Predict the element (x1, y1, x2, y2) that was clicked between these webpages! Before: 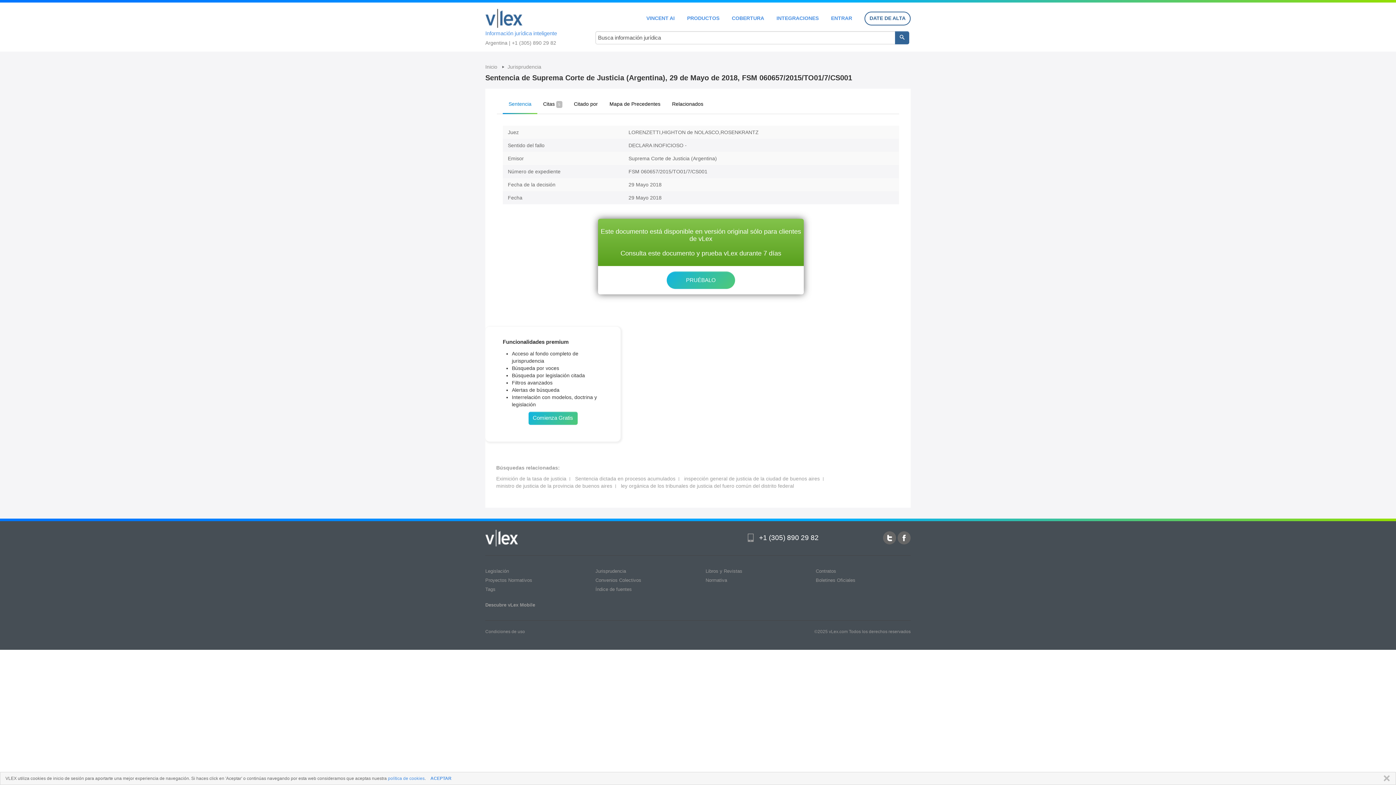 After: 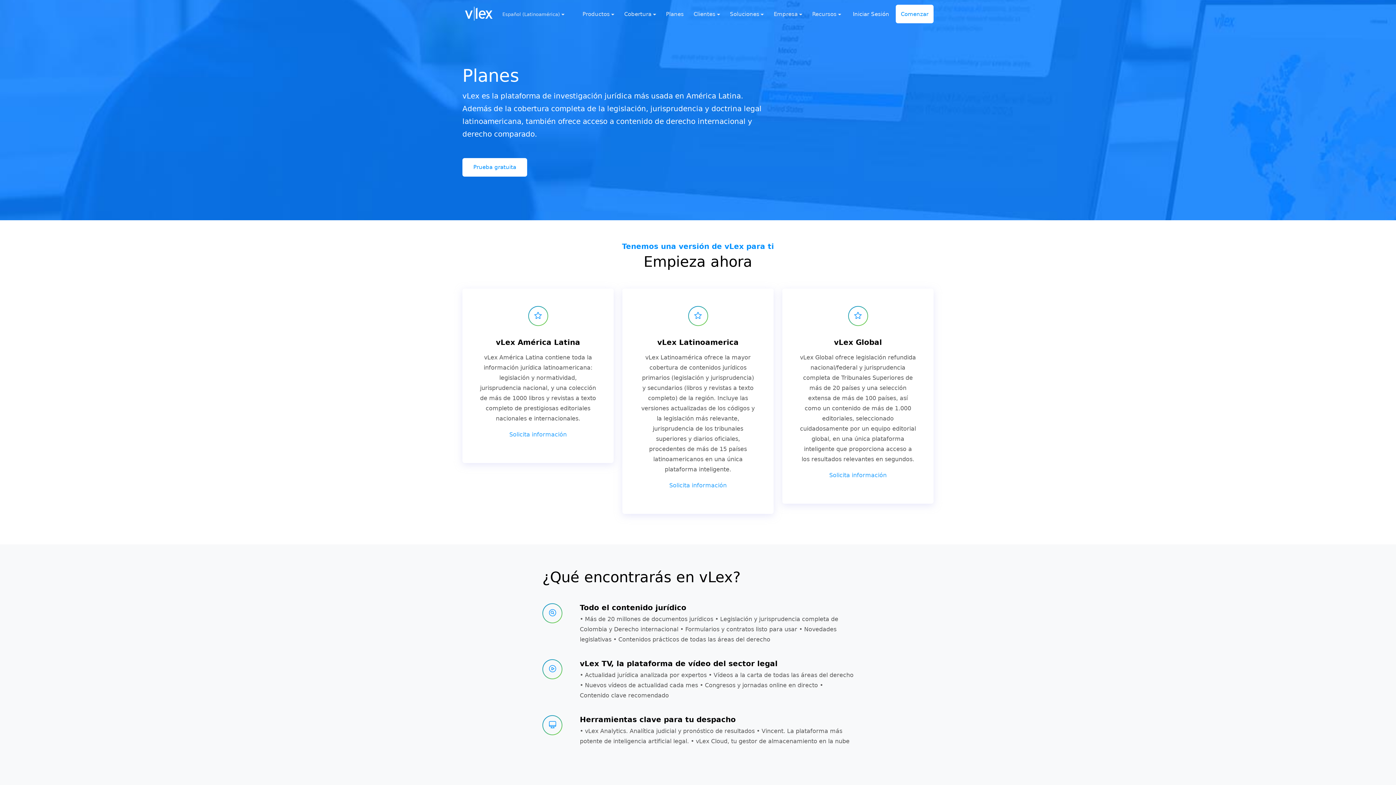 Action: label: PRODUCTOS bbox: (687, 15, 719, 20)